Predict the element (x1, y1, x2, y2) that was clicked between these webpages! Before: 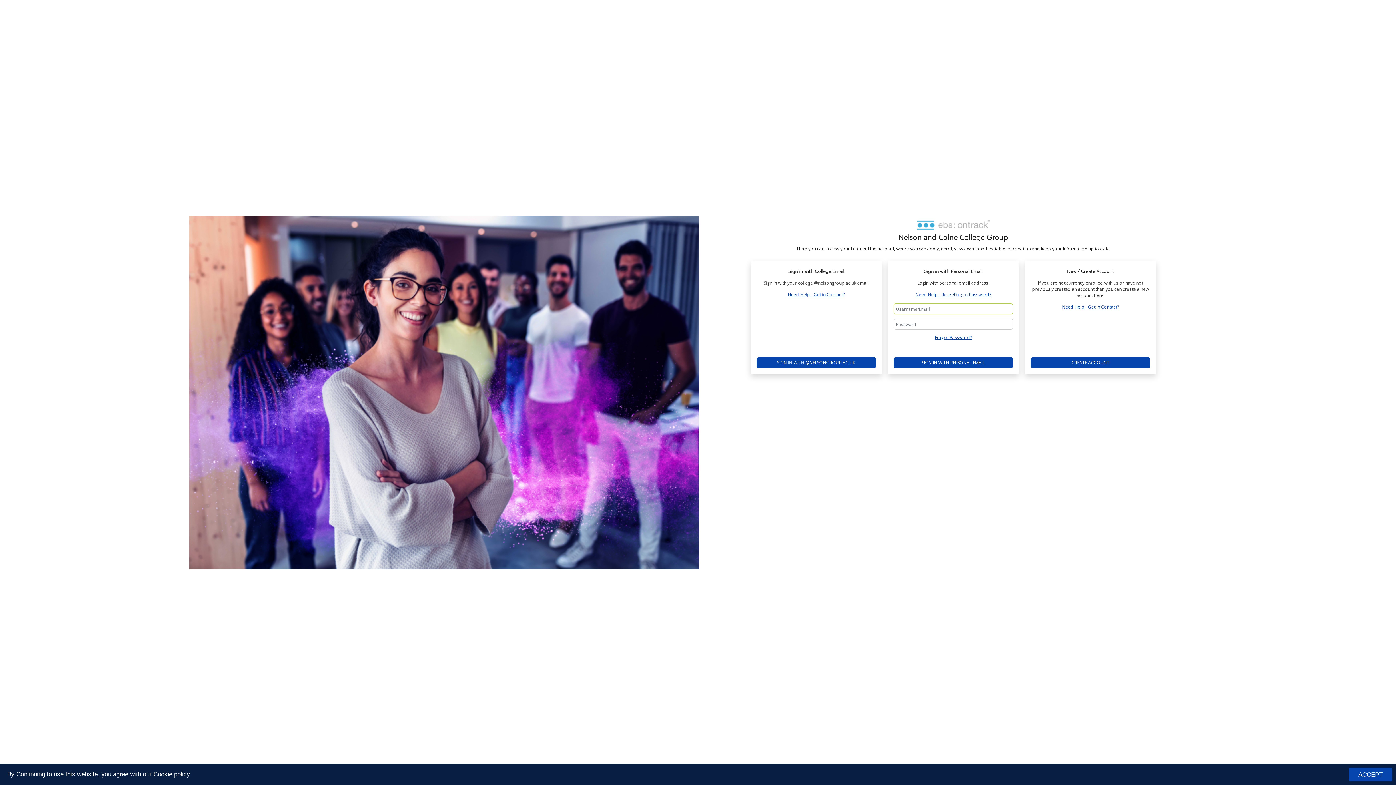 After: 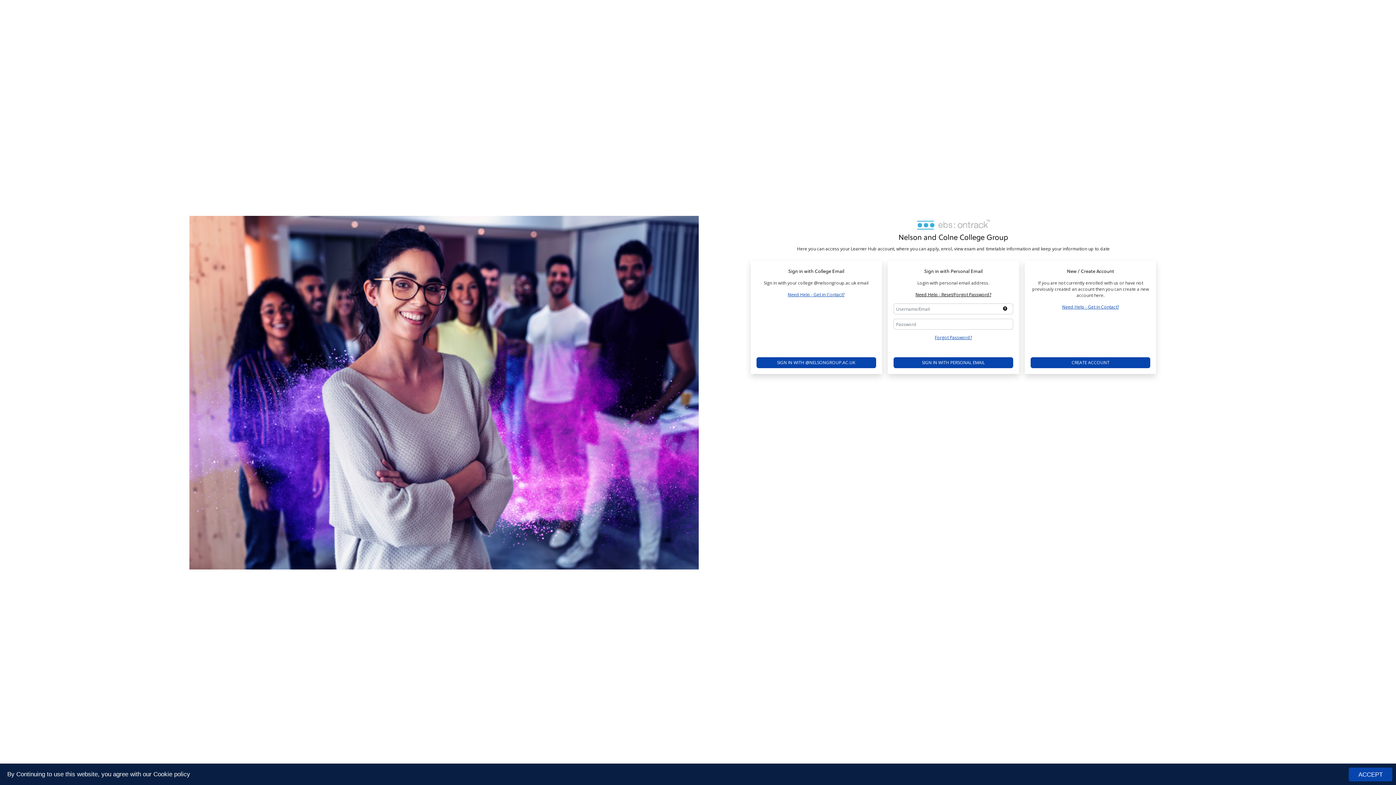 Action: bbox: (915, 292, 991, 297) label: Need Help - Reset/Forgot Password?